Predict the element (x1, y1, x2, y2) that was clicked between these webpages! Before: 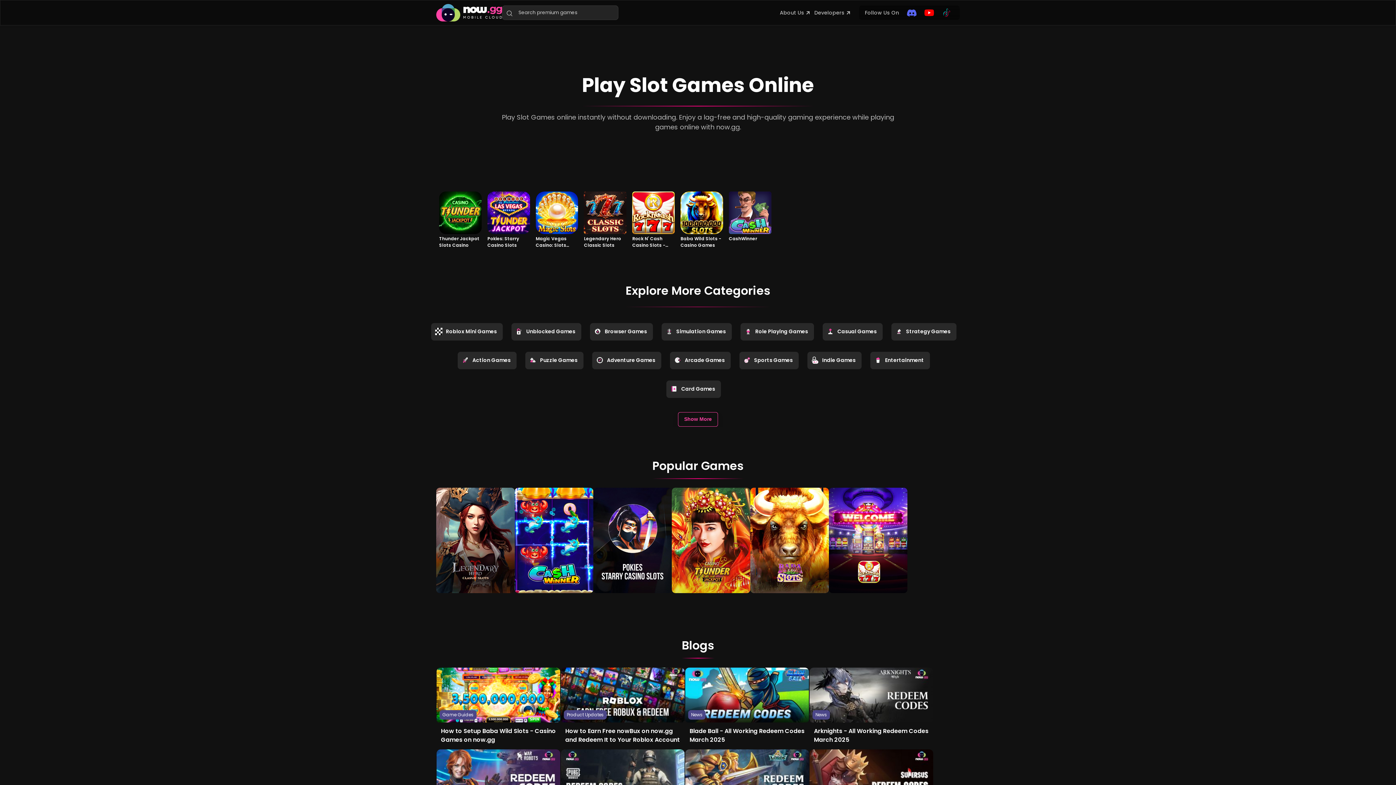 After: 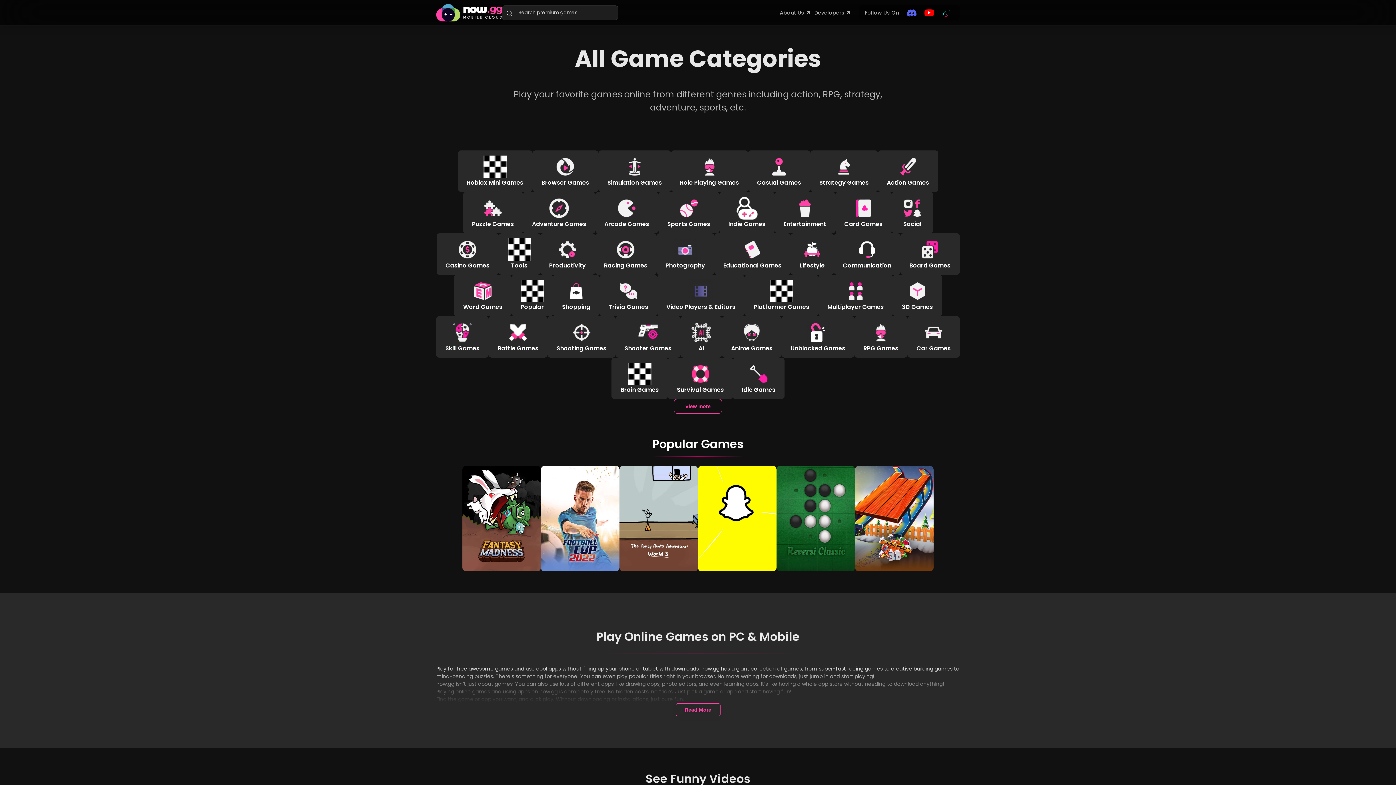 Action: label: Show More bbox: (678, 412, 718, 426)